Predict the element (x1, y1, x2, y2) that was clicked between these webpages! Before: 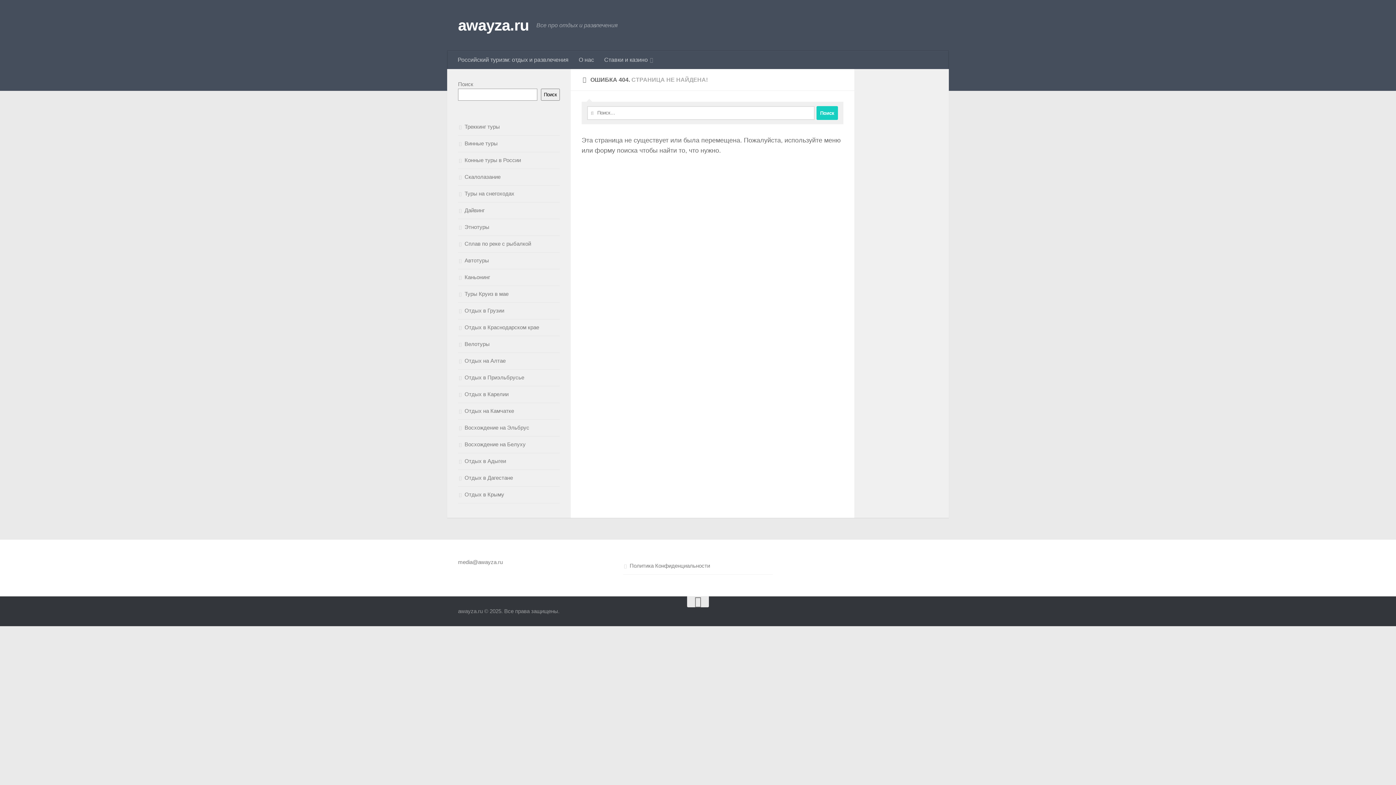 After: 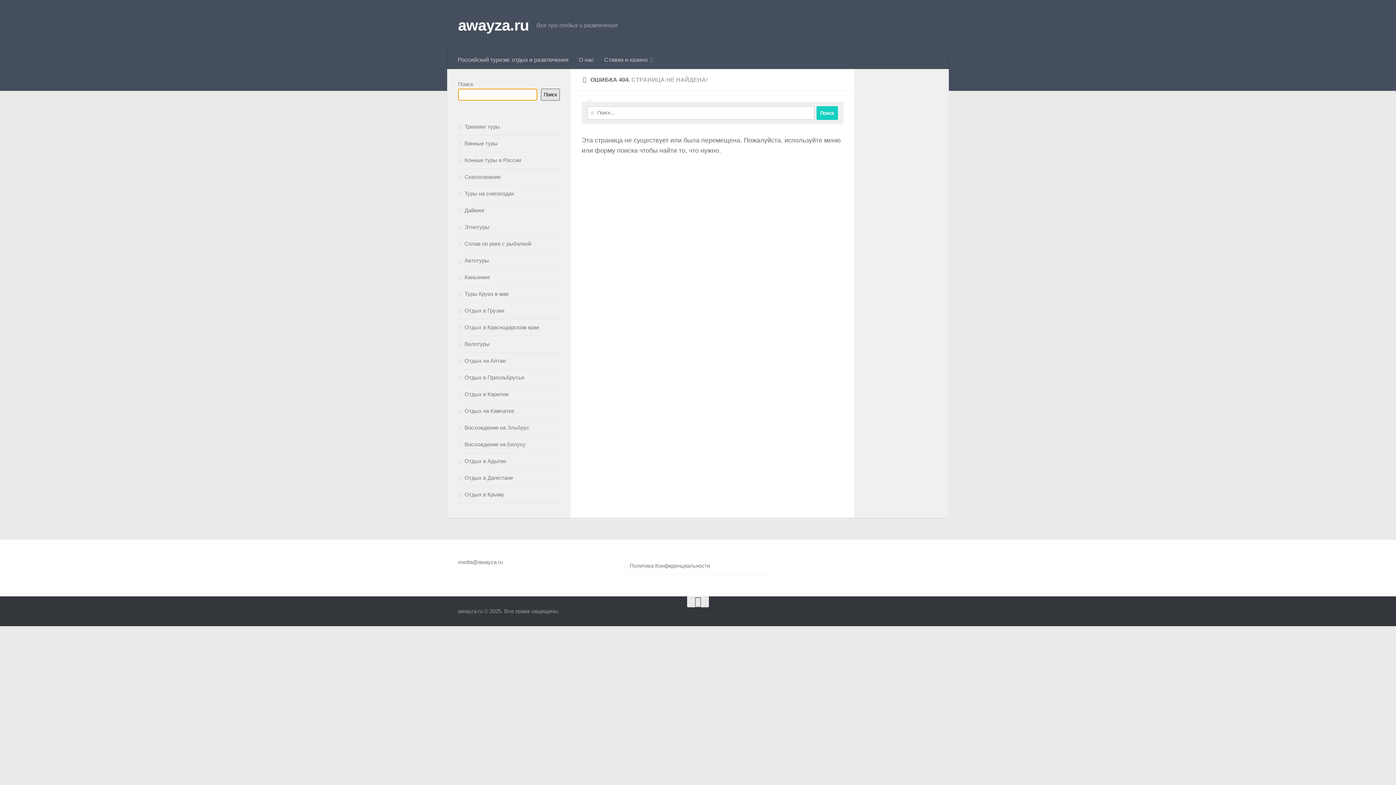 Action: bbox: (541, 88, 560, 100) label: Поиск